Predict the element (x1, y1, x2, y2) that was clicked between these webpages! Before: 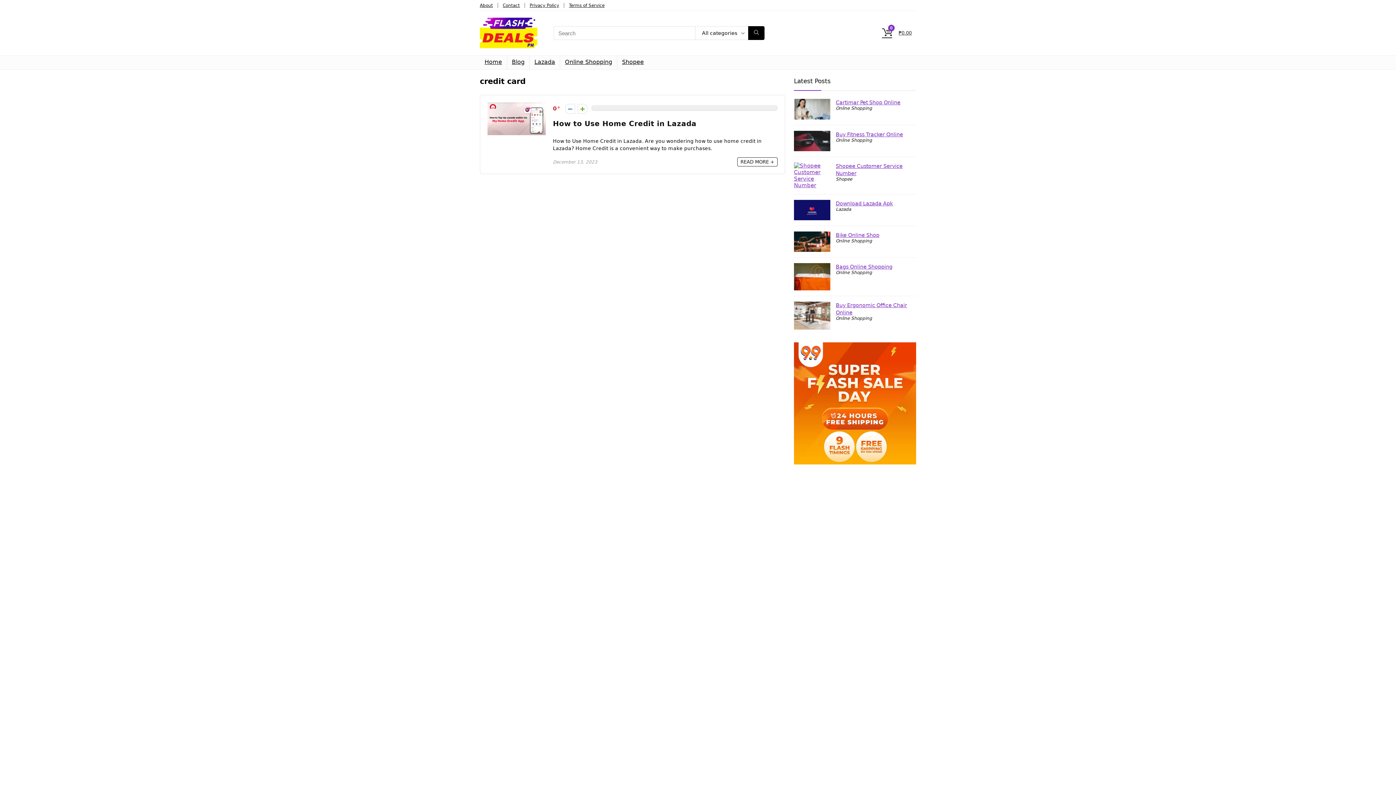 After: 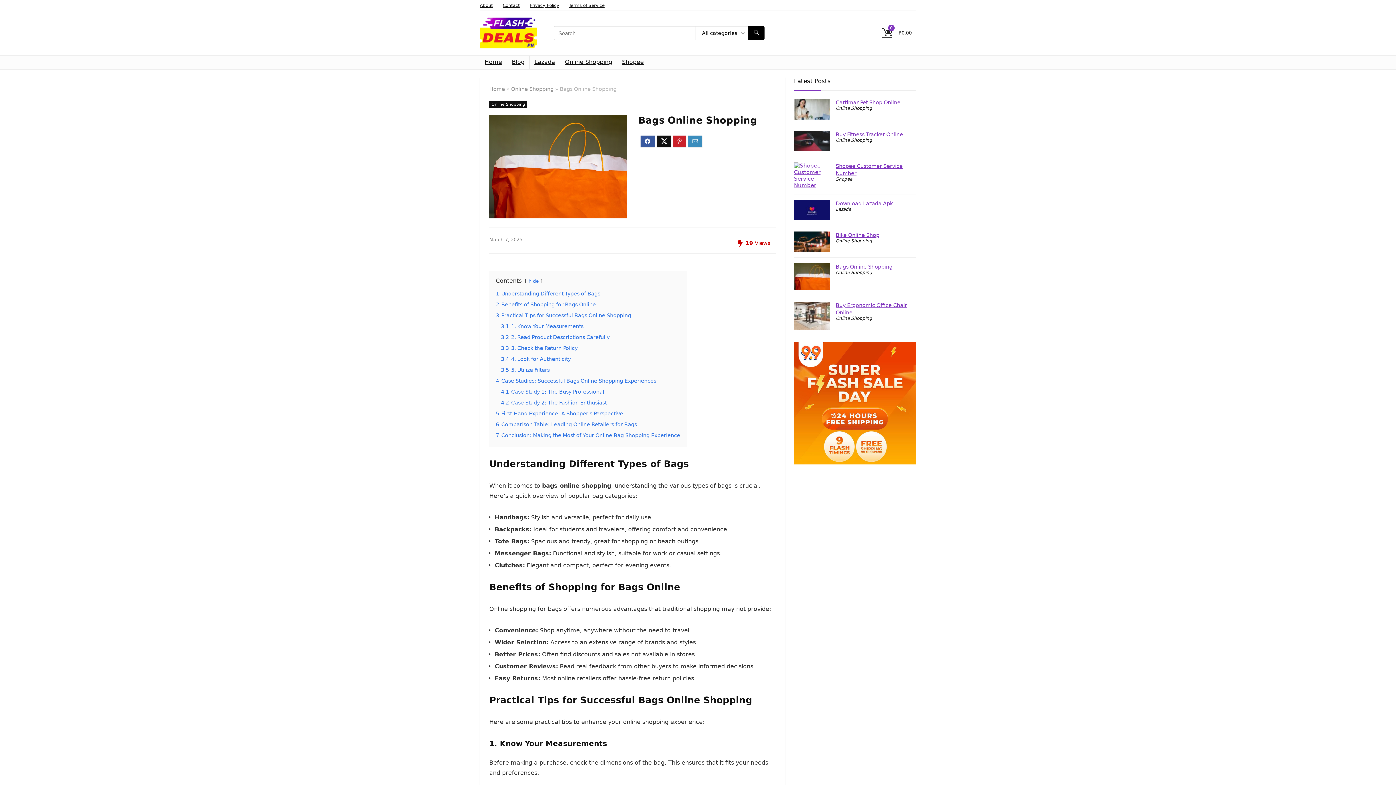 Action: bbox: (794, 263, 830, 269)